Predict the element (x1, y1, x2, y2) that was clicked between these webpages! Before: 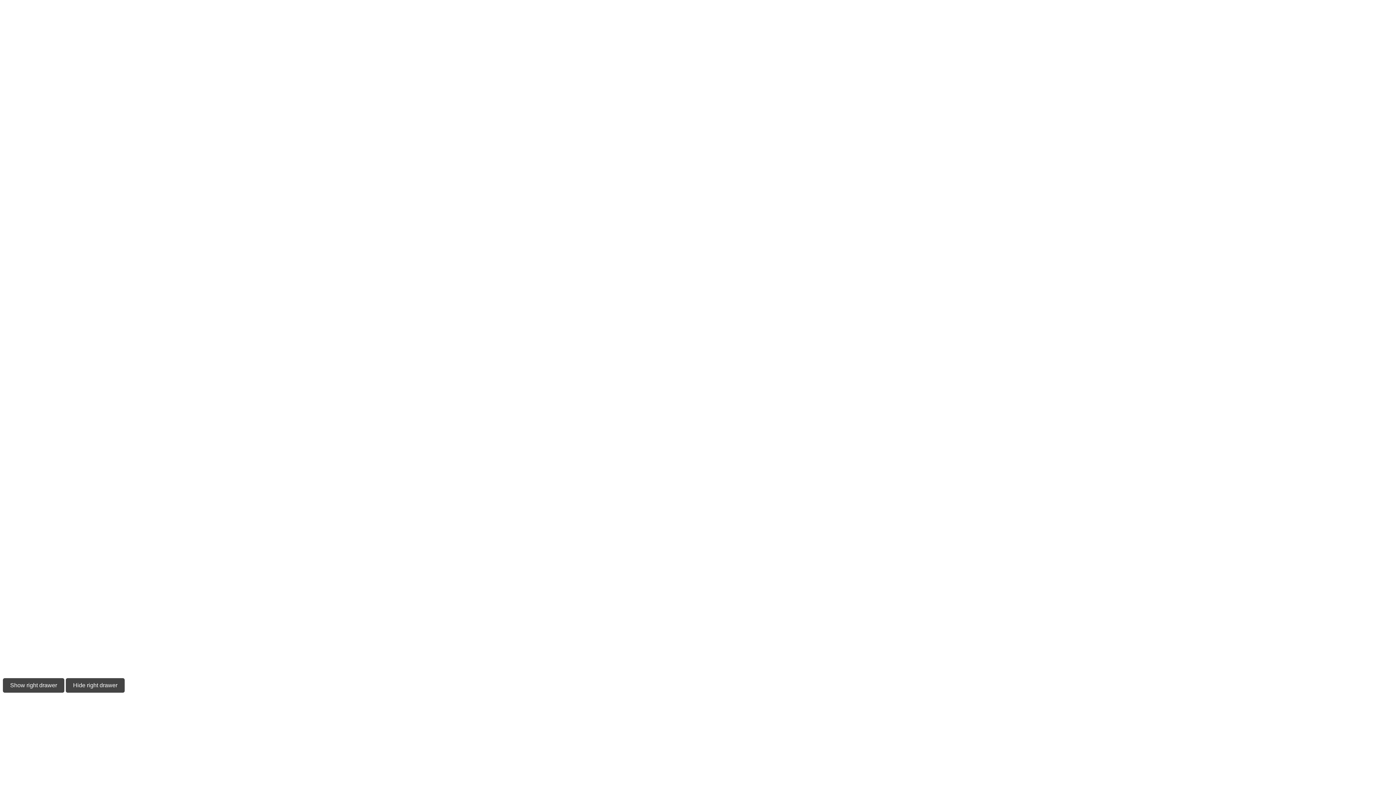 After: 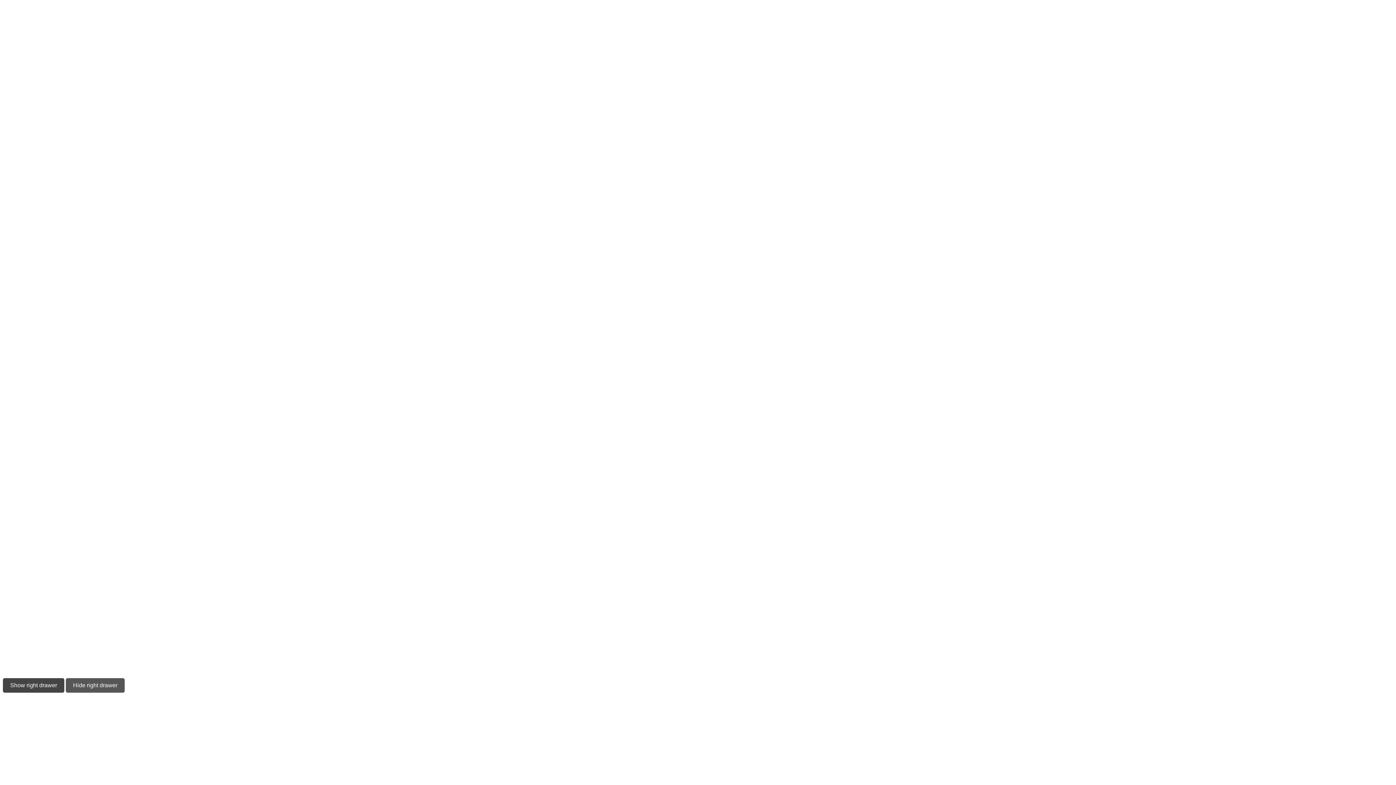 Action: bbox: (65, 678, 124, 693) label: Hide right drawer